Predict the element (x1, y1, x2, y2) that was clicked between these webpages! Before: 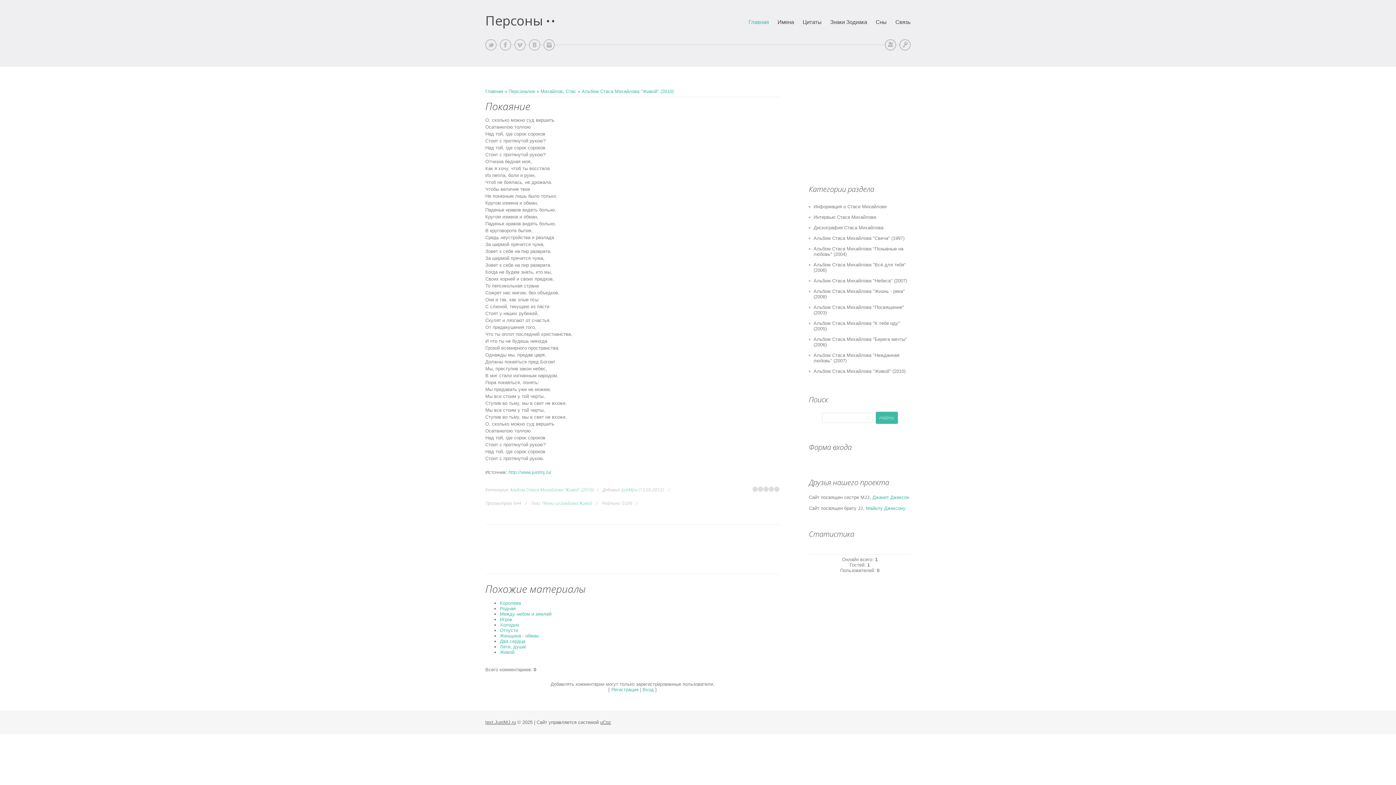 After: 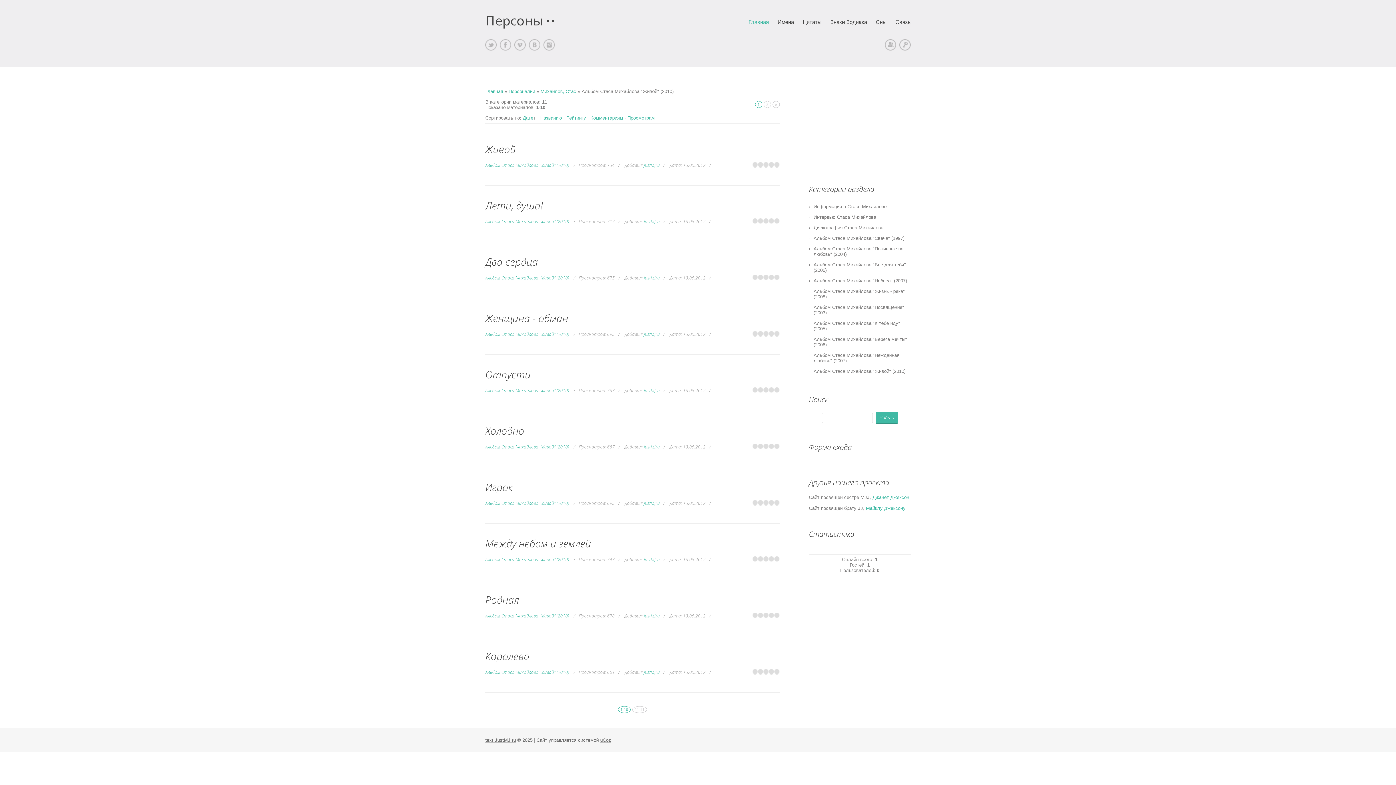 Action: label: Альбом Стаса Михайлова "Живой" (2010) bbox: (809, 366, 910, 376)